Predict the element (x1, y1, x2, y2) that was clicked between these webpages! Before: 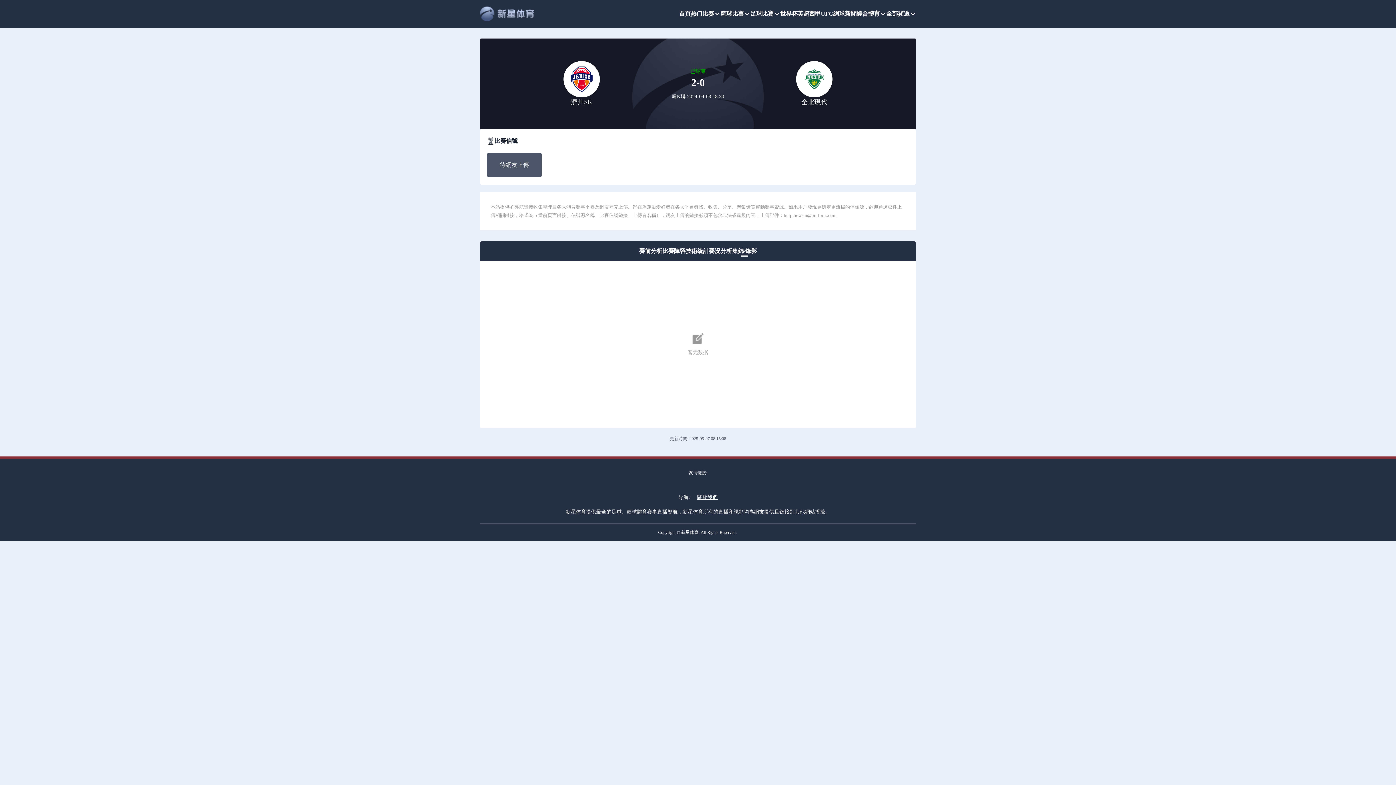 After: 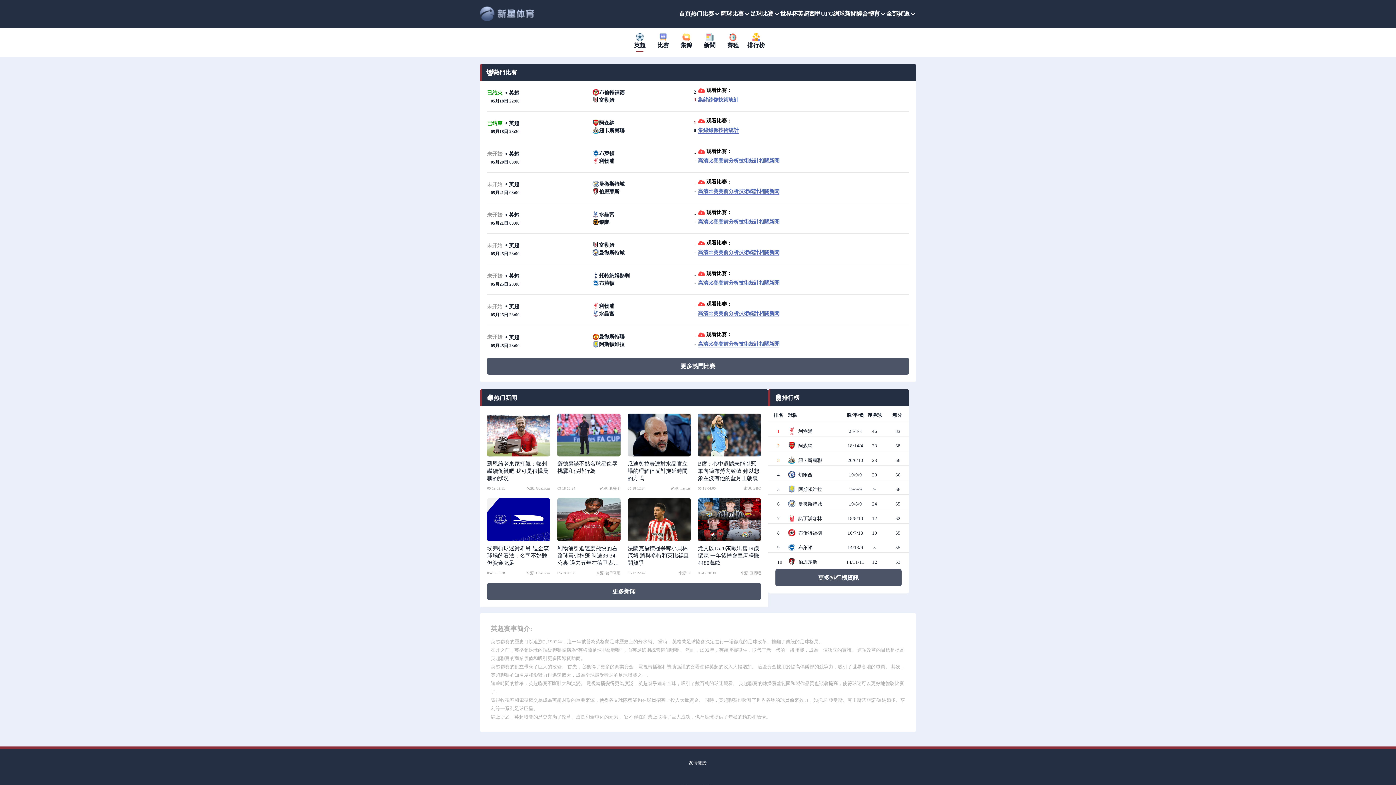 Action: label: 英超 bbox: (797, 2, 809, 24)